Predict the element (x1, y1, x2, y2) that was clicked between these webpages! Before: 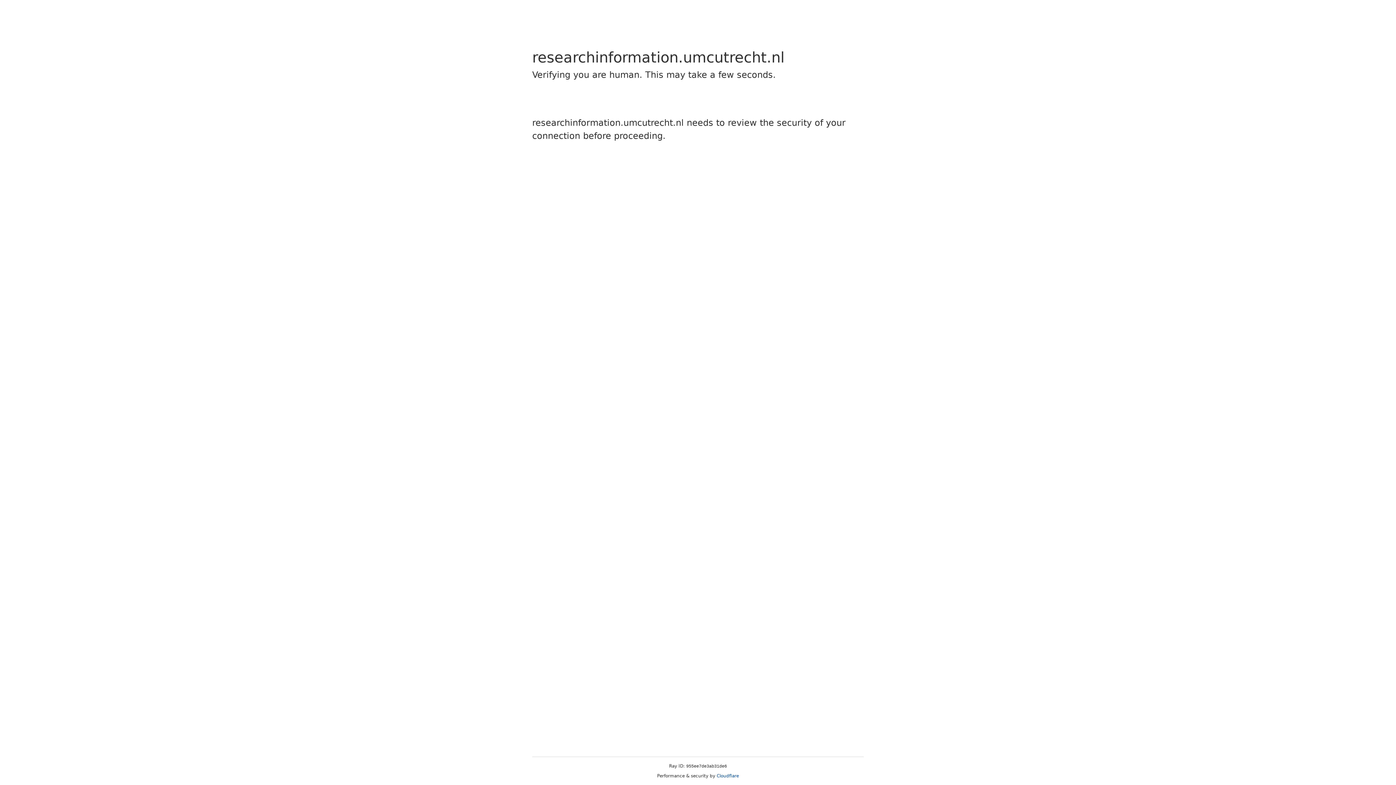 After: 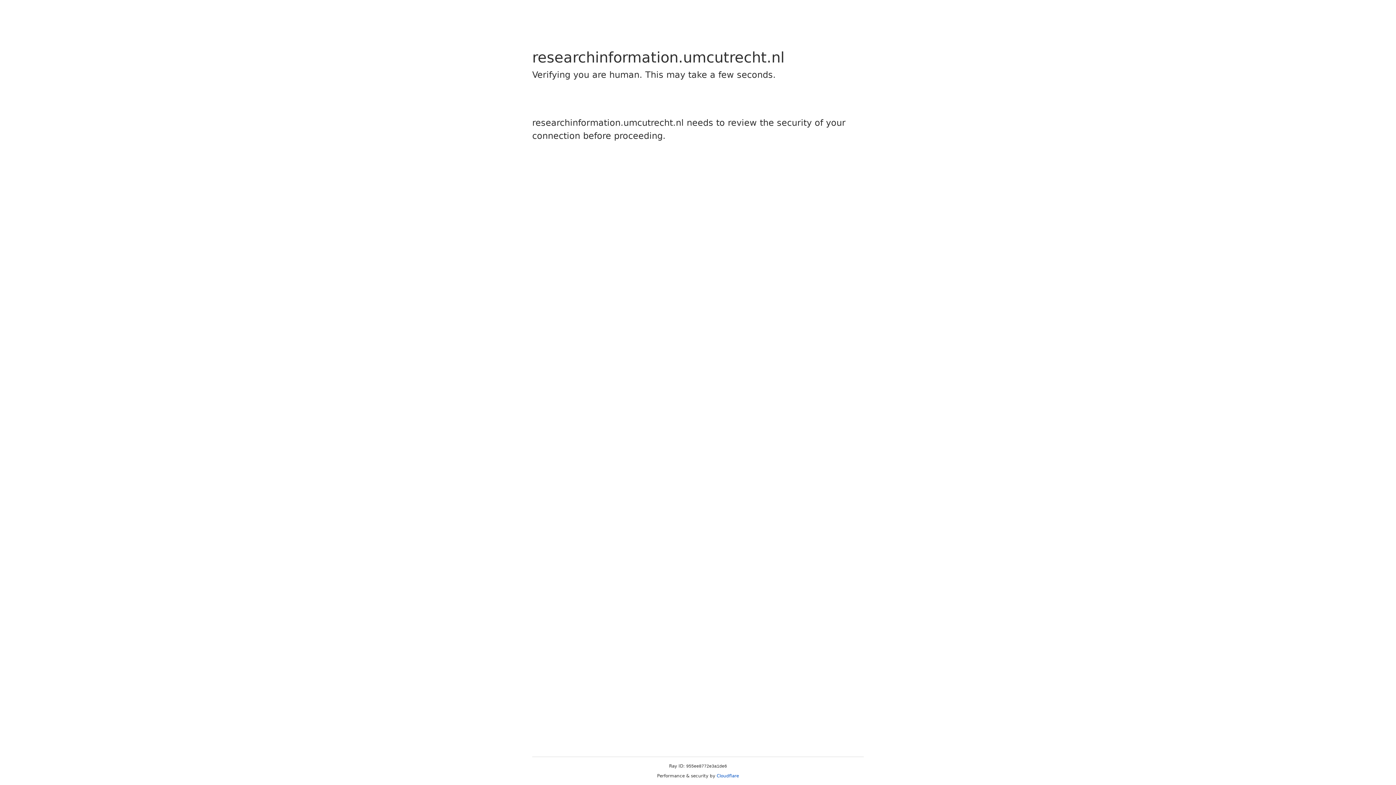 Action: bbox: (716, 773, 739, 778) label: Cloudflare